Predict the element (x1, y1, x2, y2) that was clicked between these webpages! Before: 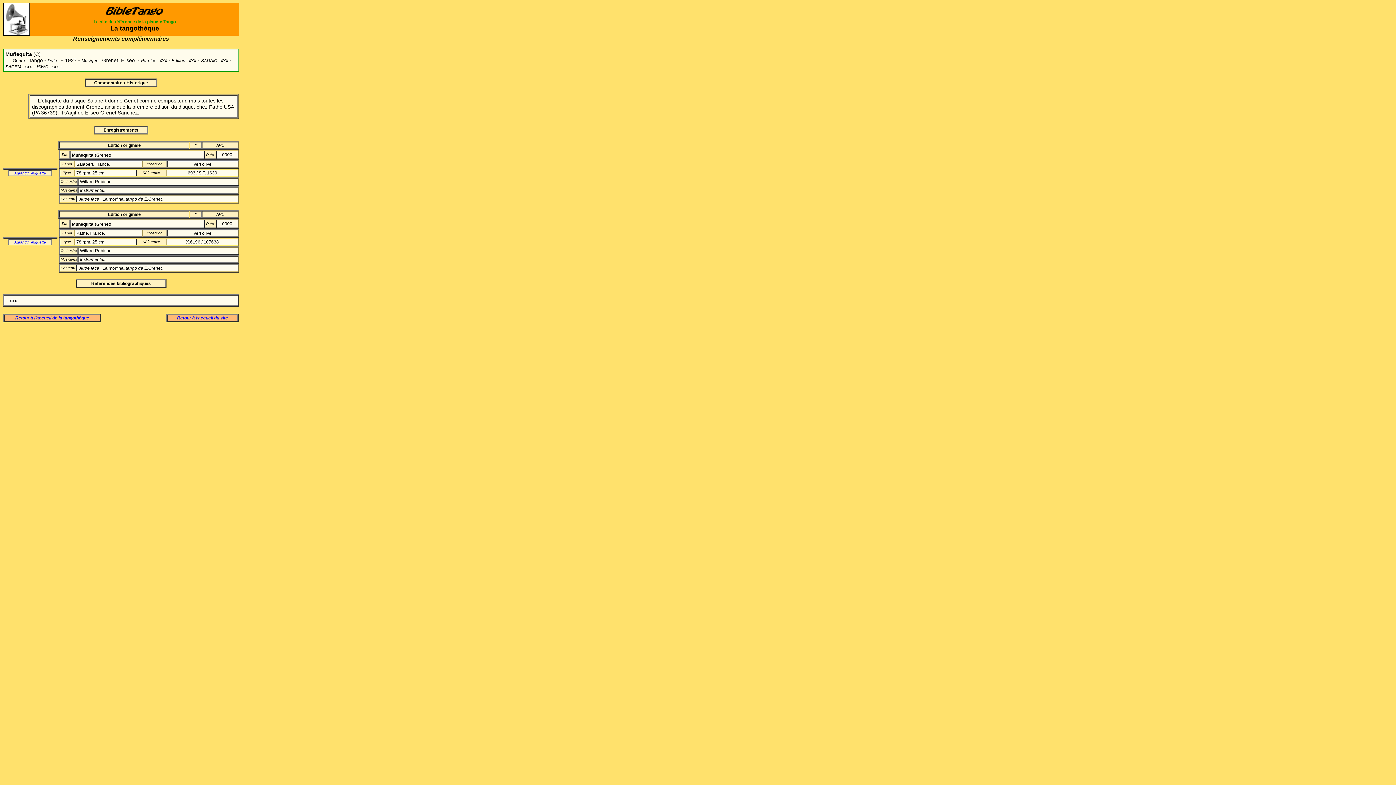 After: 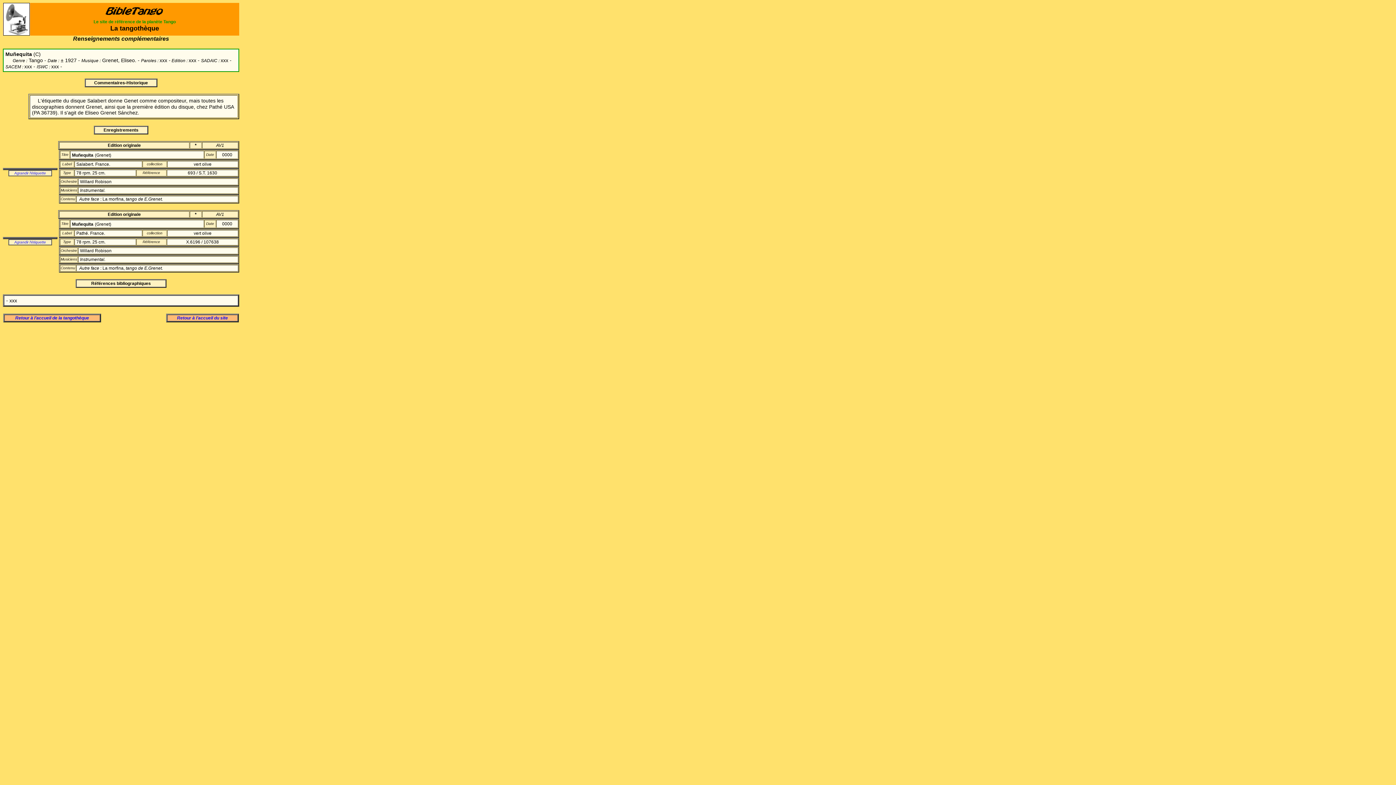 Action: bbox: (14, 238, 46, 244) label: Agrandir l'étiquette